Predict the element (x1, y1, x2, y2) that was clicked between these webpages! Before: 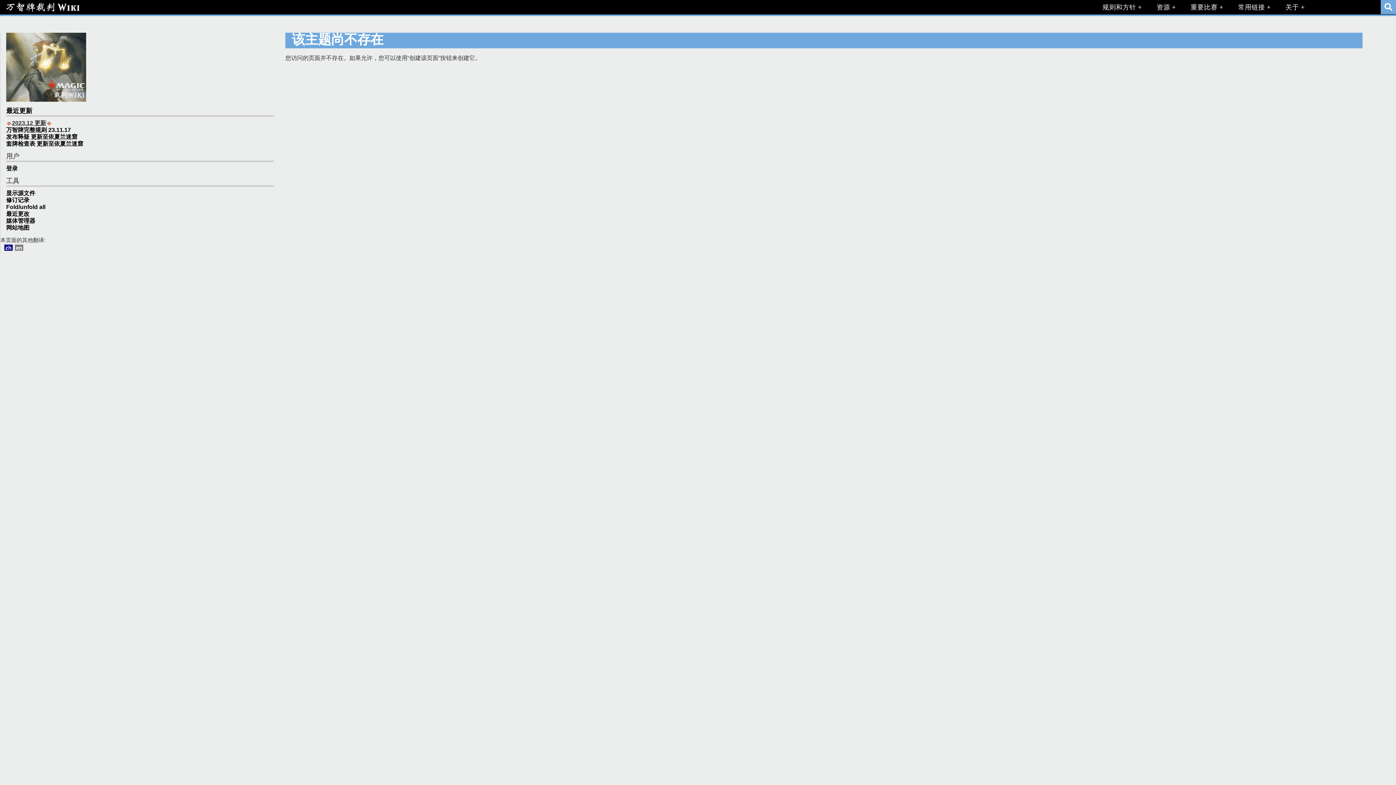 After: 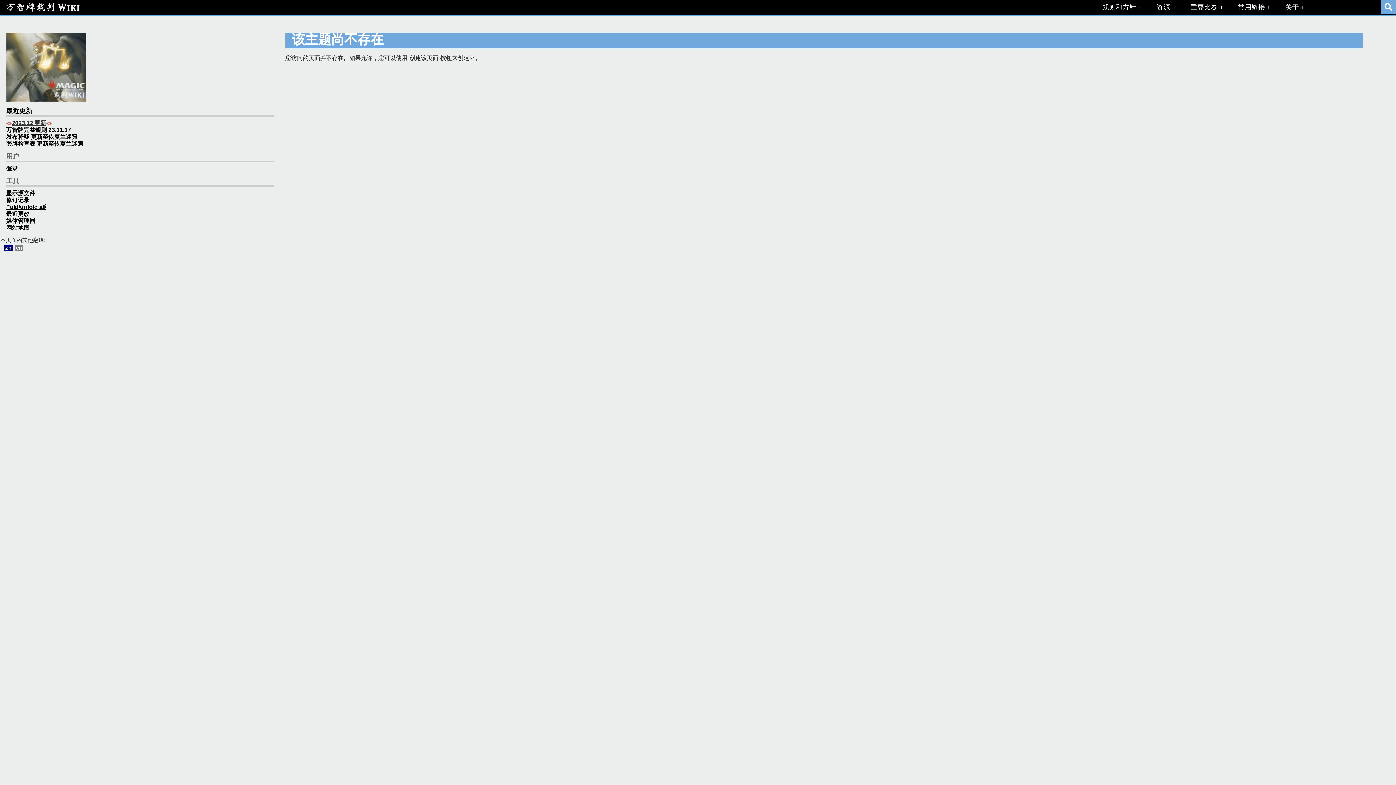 Action: label: Fold/unfold all bbox: (6, 203, 45, 210)